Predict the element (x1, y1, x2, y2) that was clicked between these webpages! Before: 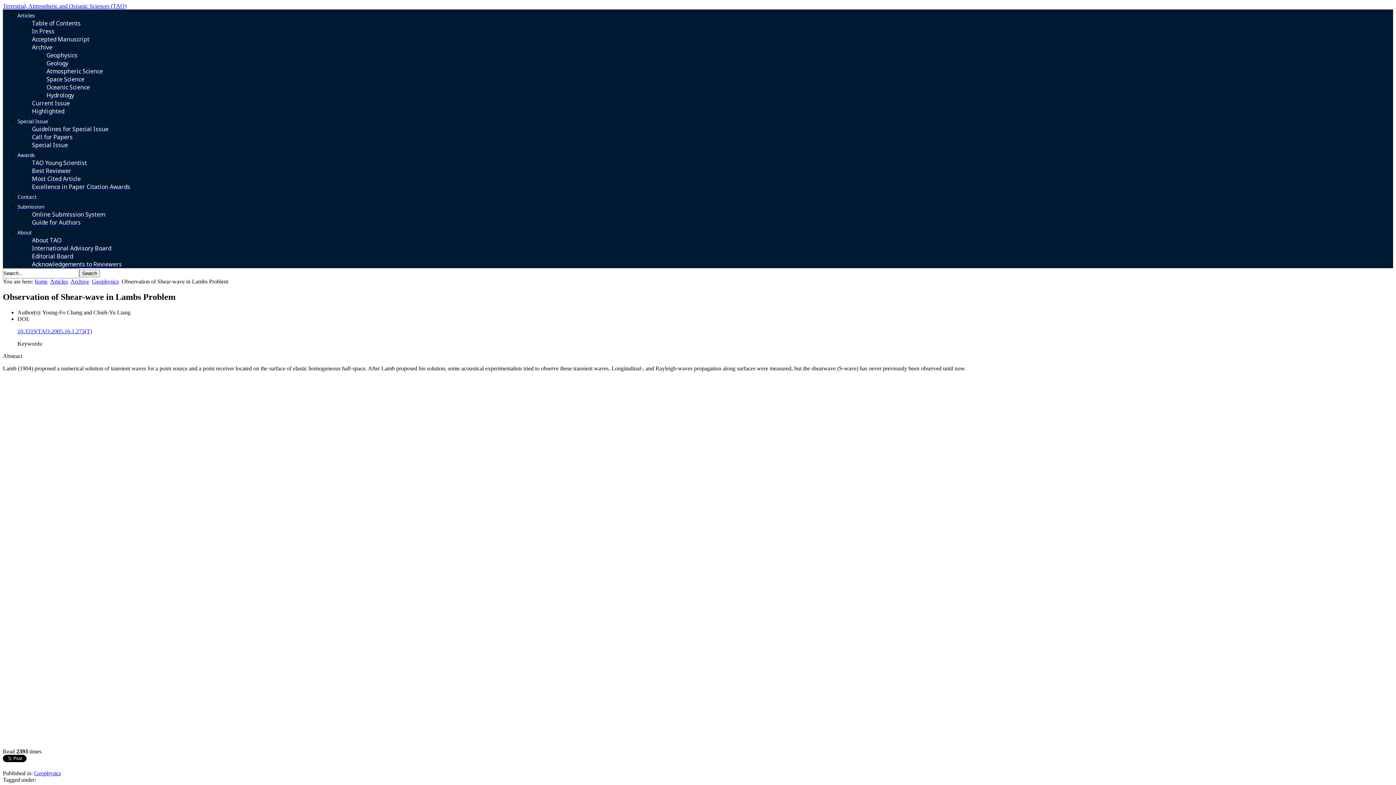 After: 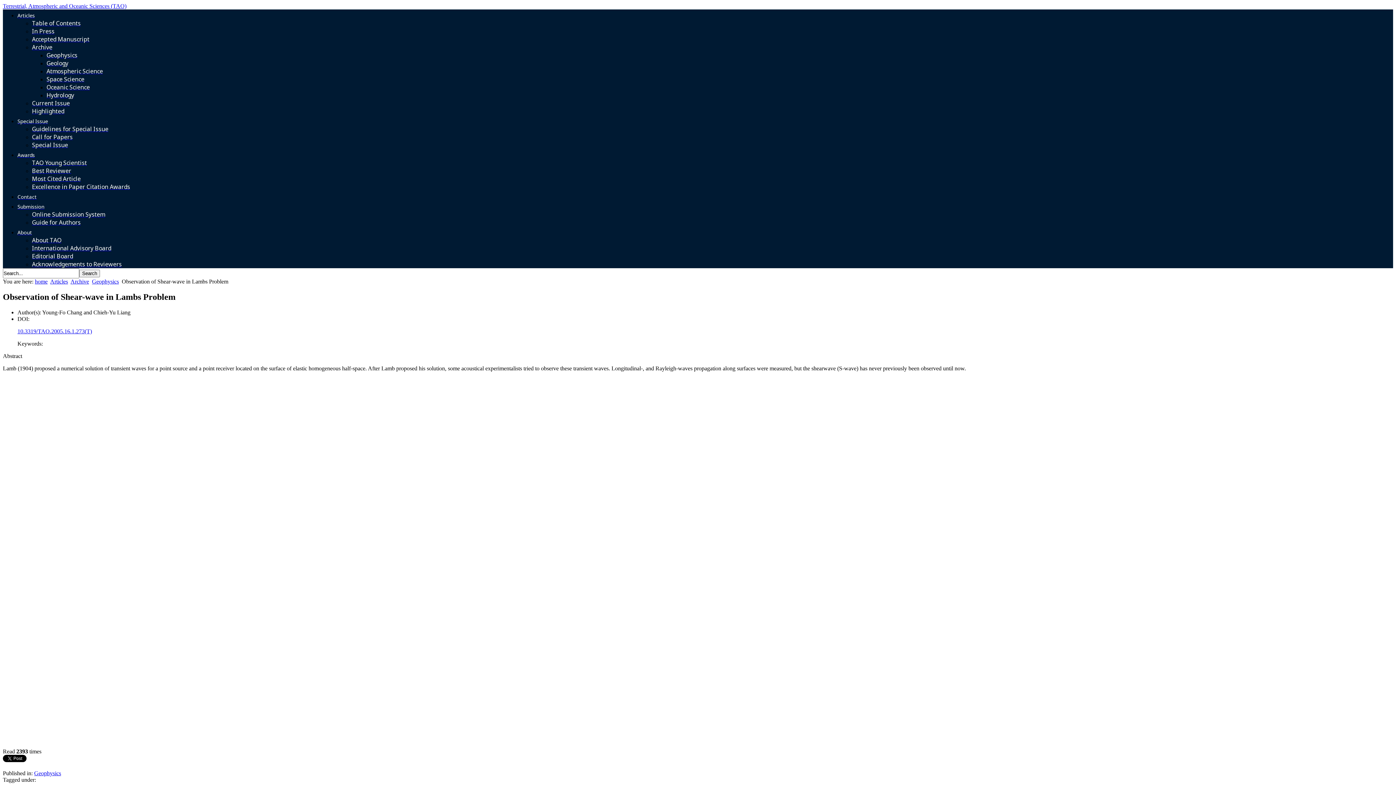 Action: bbox: (17, 150, 34, 158) label: Awards